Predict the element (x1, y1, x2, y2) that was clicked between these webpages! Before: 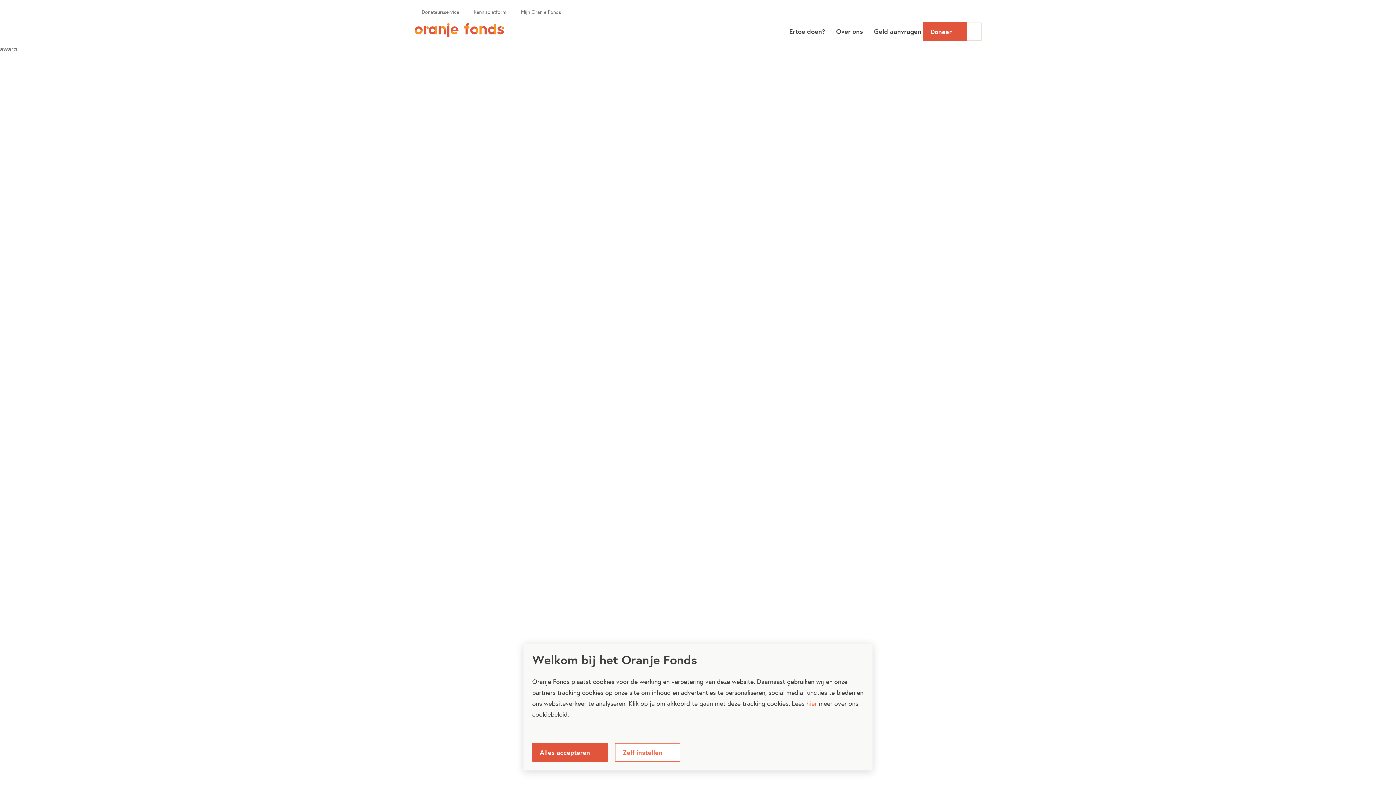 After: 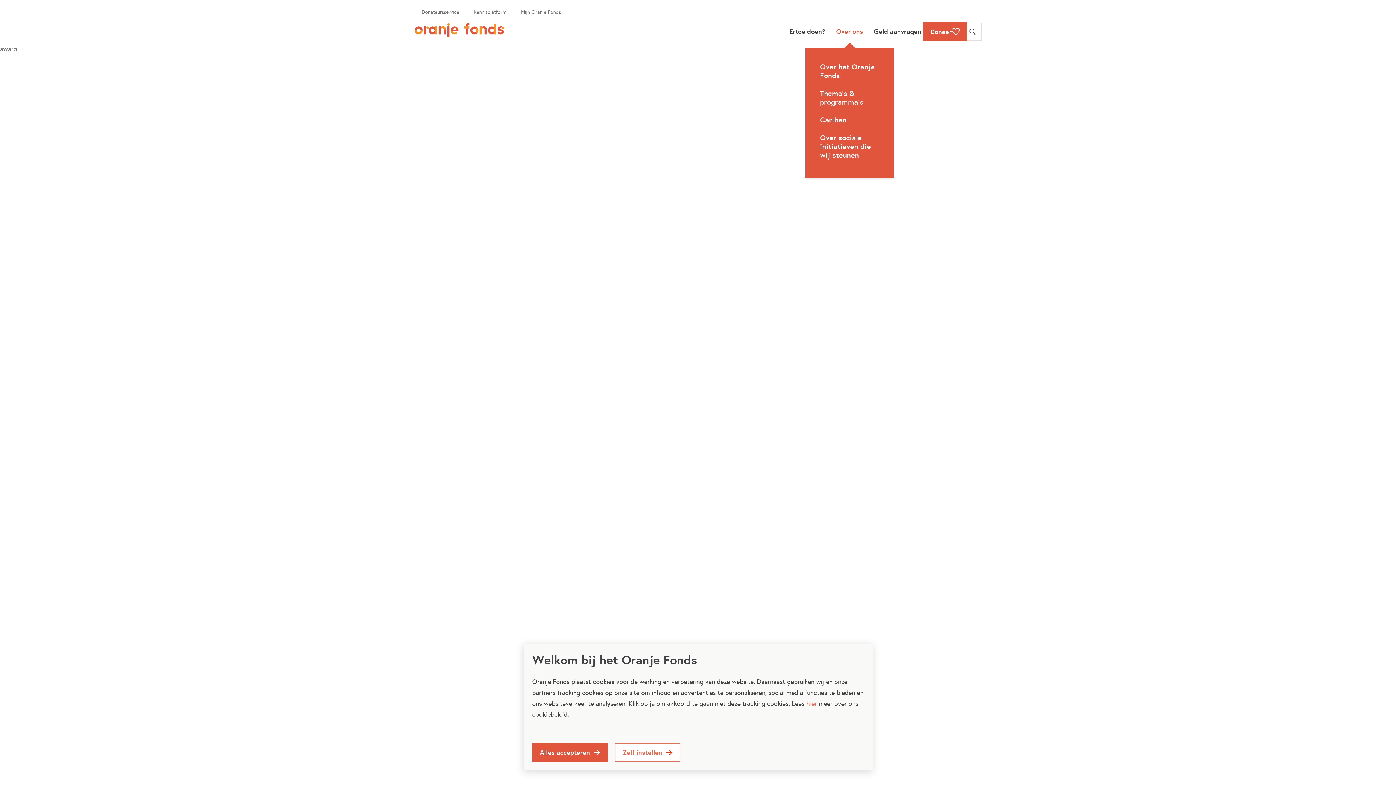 Action: bbox: (836, 24, 863, 38) label: Over ons